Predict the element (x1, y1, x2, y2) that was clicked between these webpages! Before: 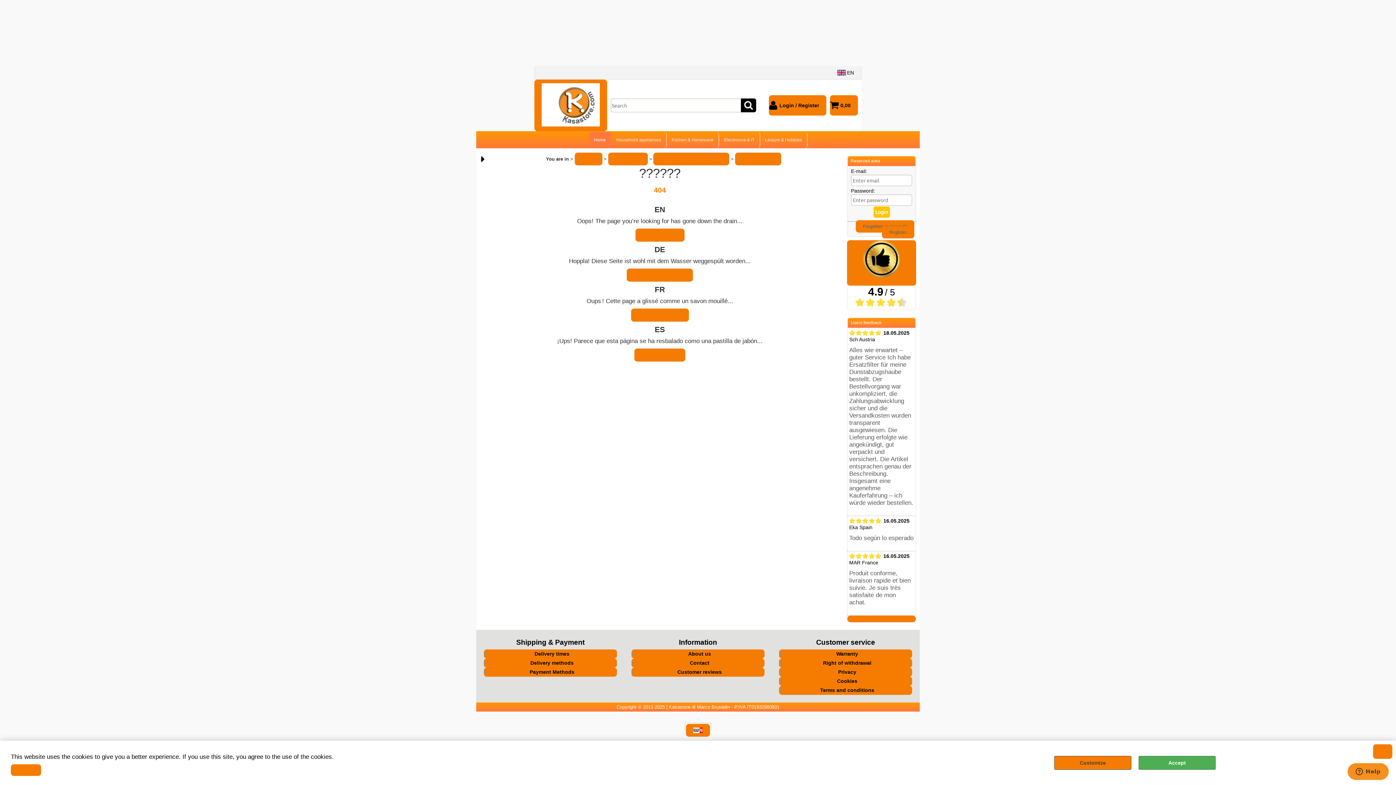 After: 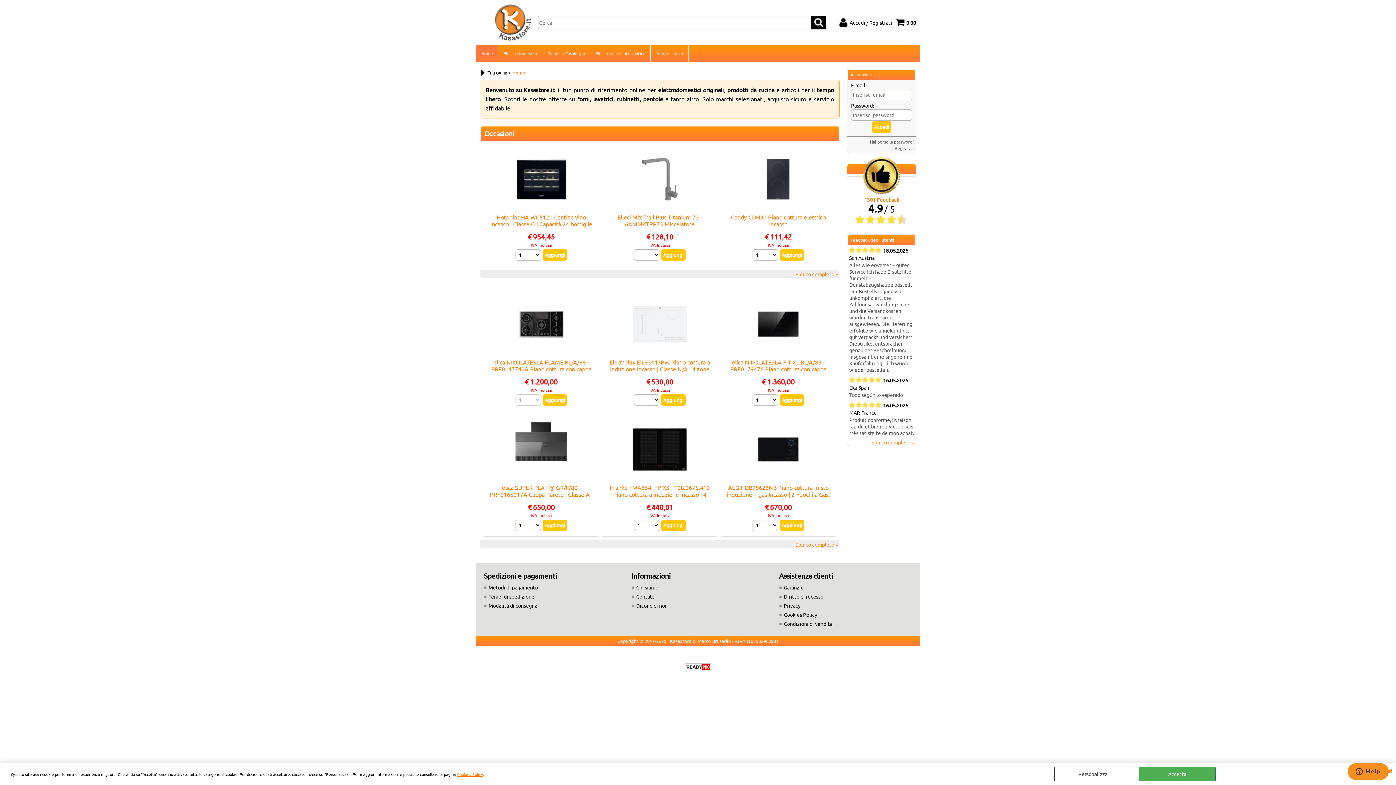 Action: bbox: (635, 228, 684, 241) label: Back to Home